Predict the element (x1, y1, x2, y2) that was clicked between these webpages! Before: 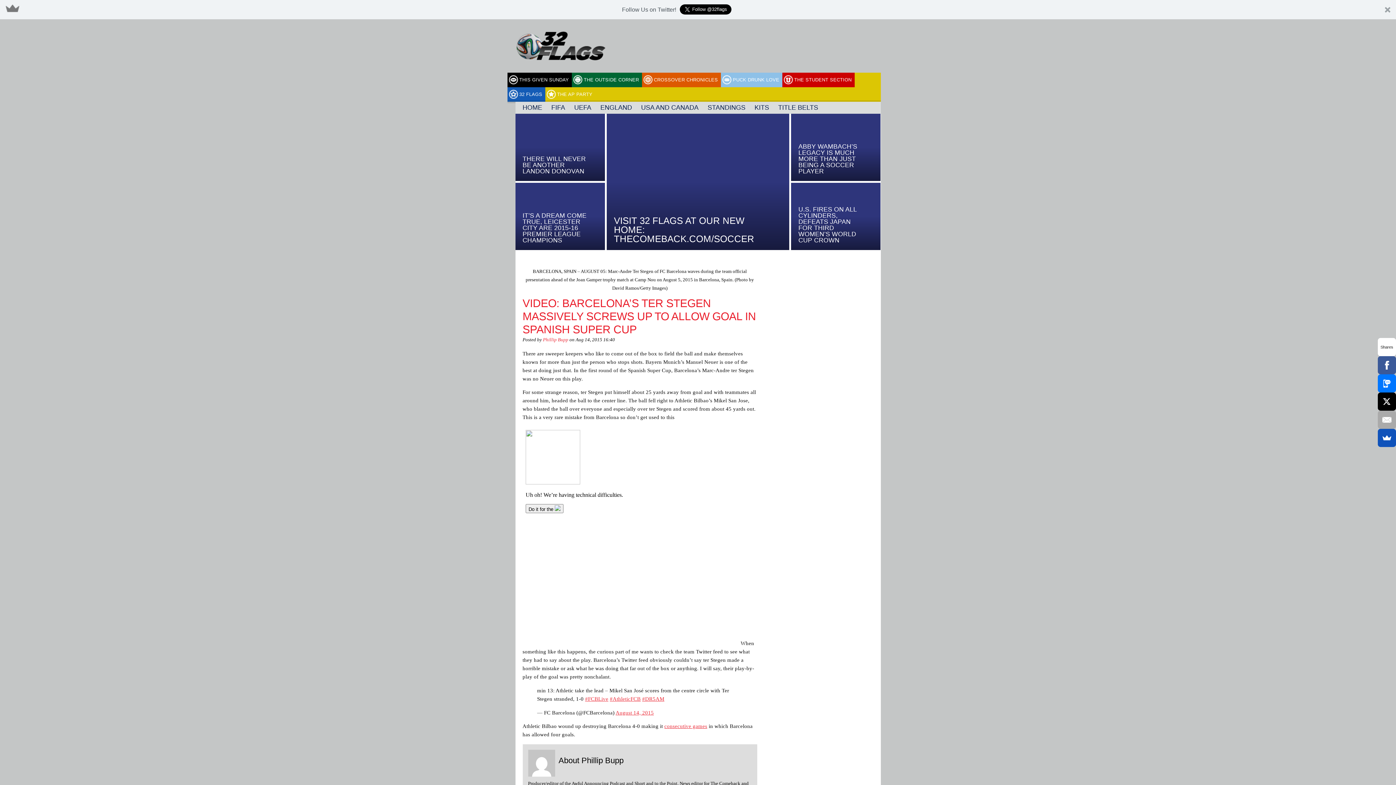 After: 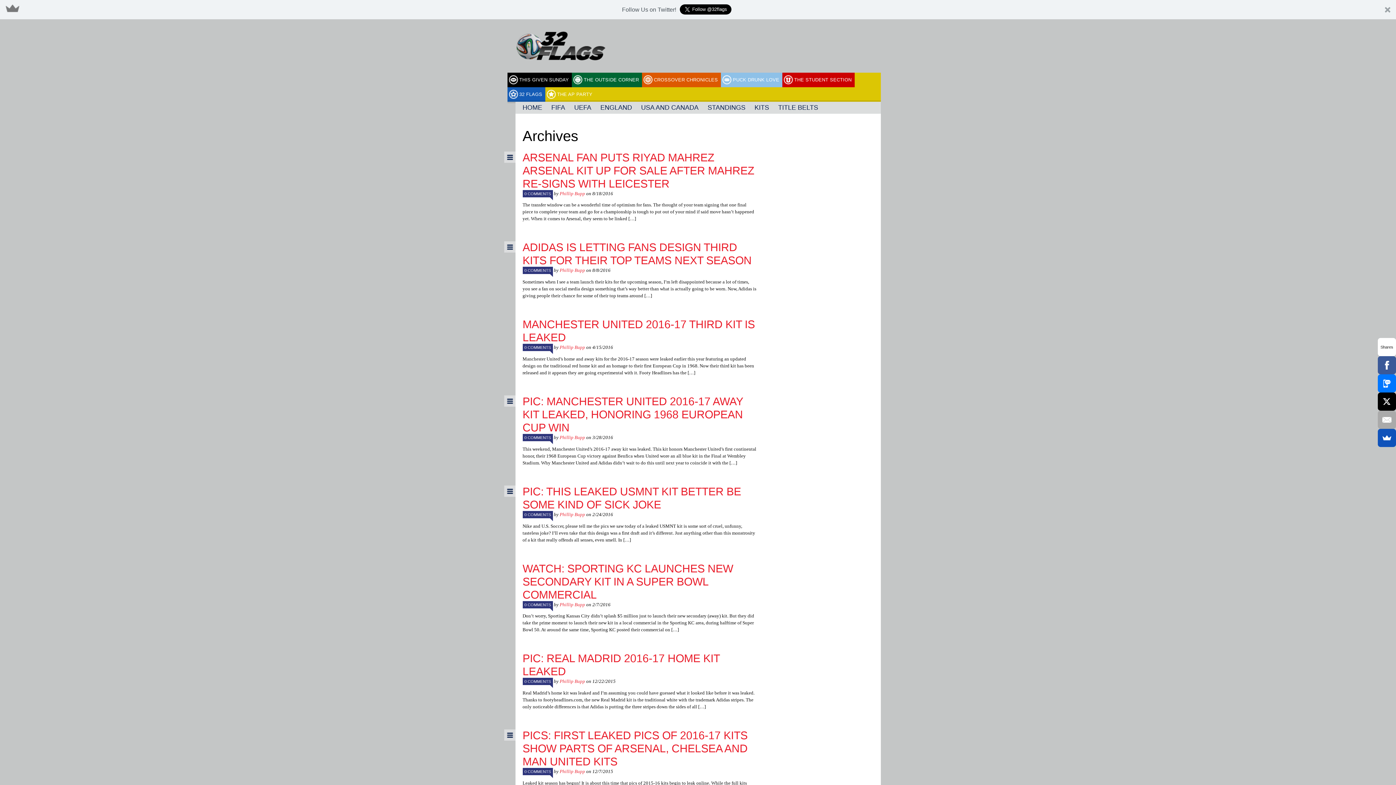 Action: bbox: (751, 101, 772, 113) label: KITS